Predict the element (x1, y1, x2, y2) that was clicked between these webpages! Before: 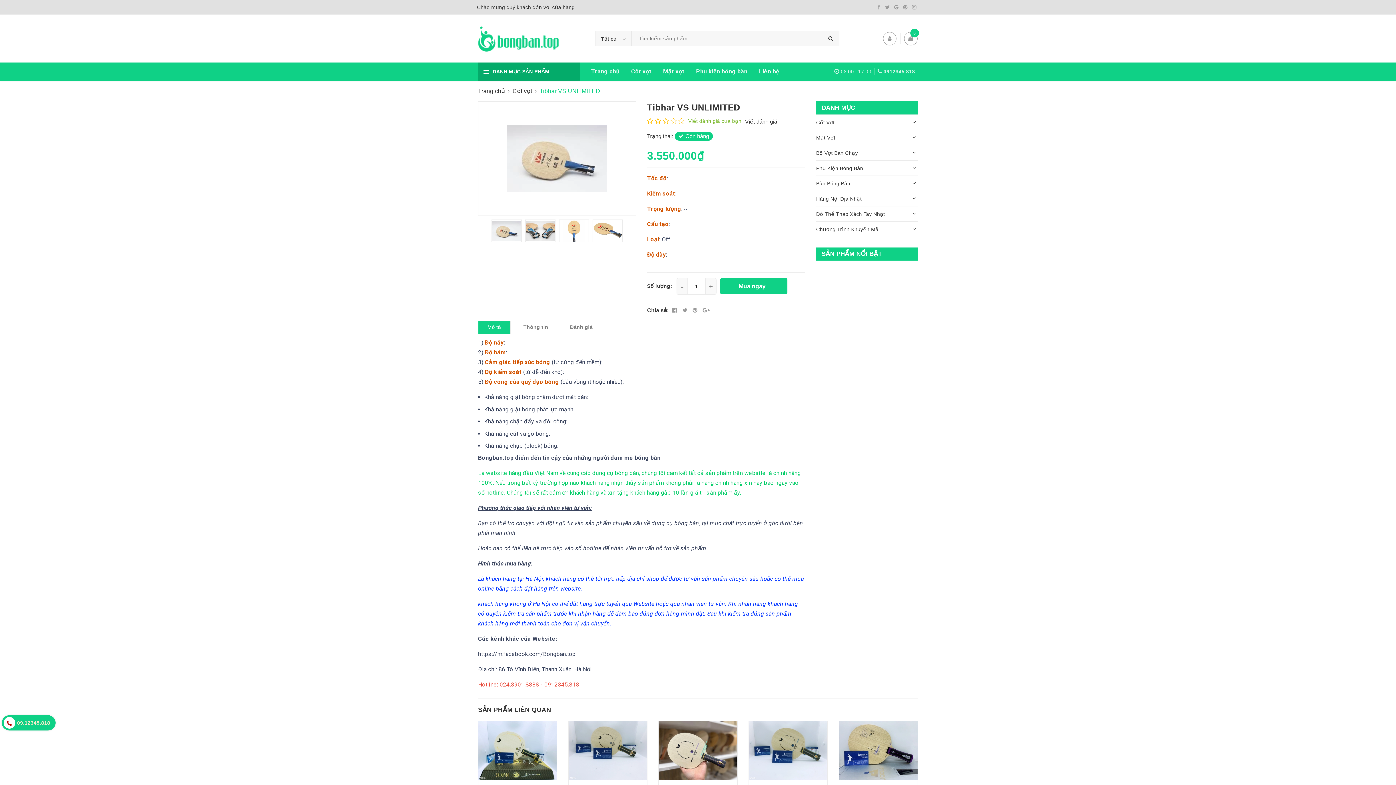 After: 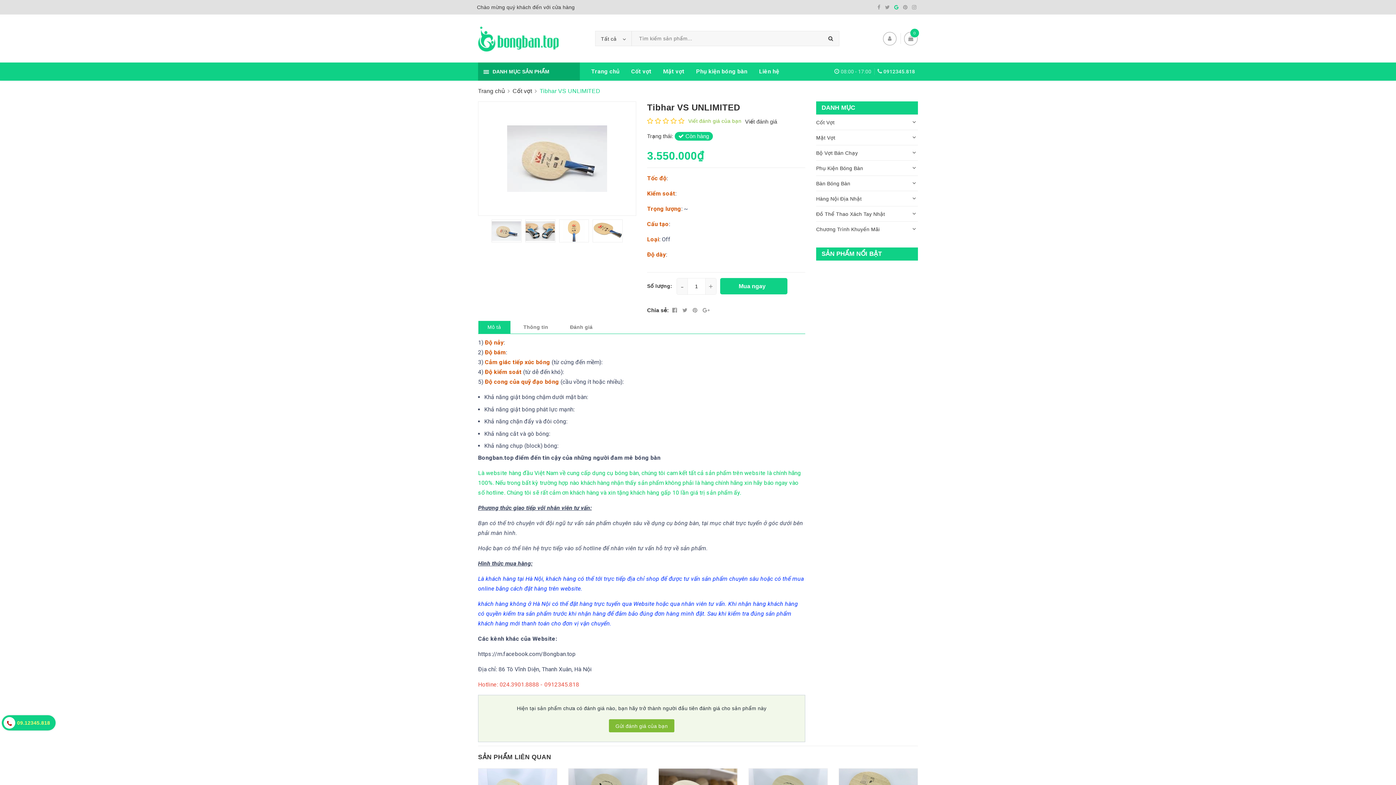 Action: bbox: (894, 4, 898, 10)